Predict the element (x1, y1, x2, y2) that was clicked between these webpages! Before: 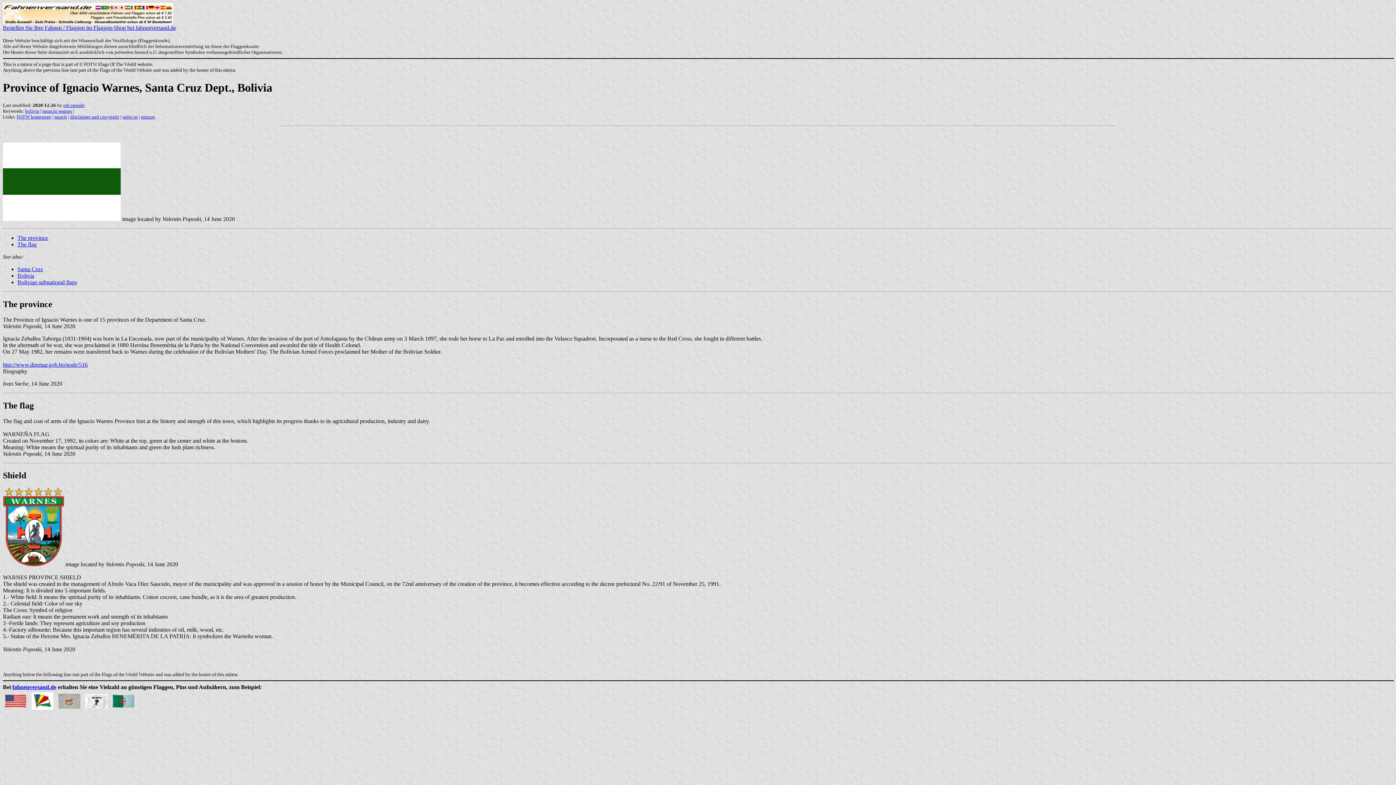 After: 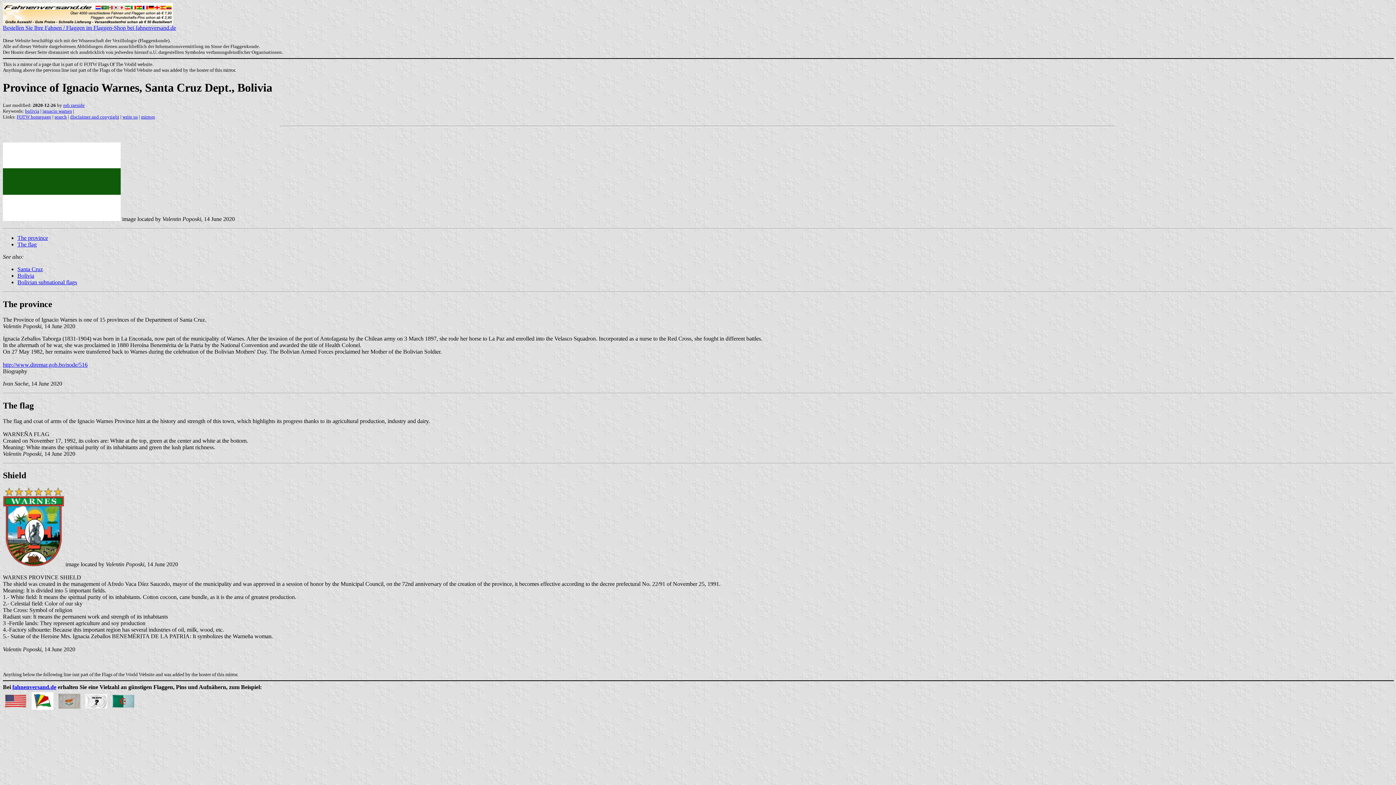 Action: bbox: (2, 471, 26, 480) label: Shield